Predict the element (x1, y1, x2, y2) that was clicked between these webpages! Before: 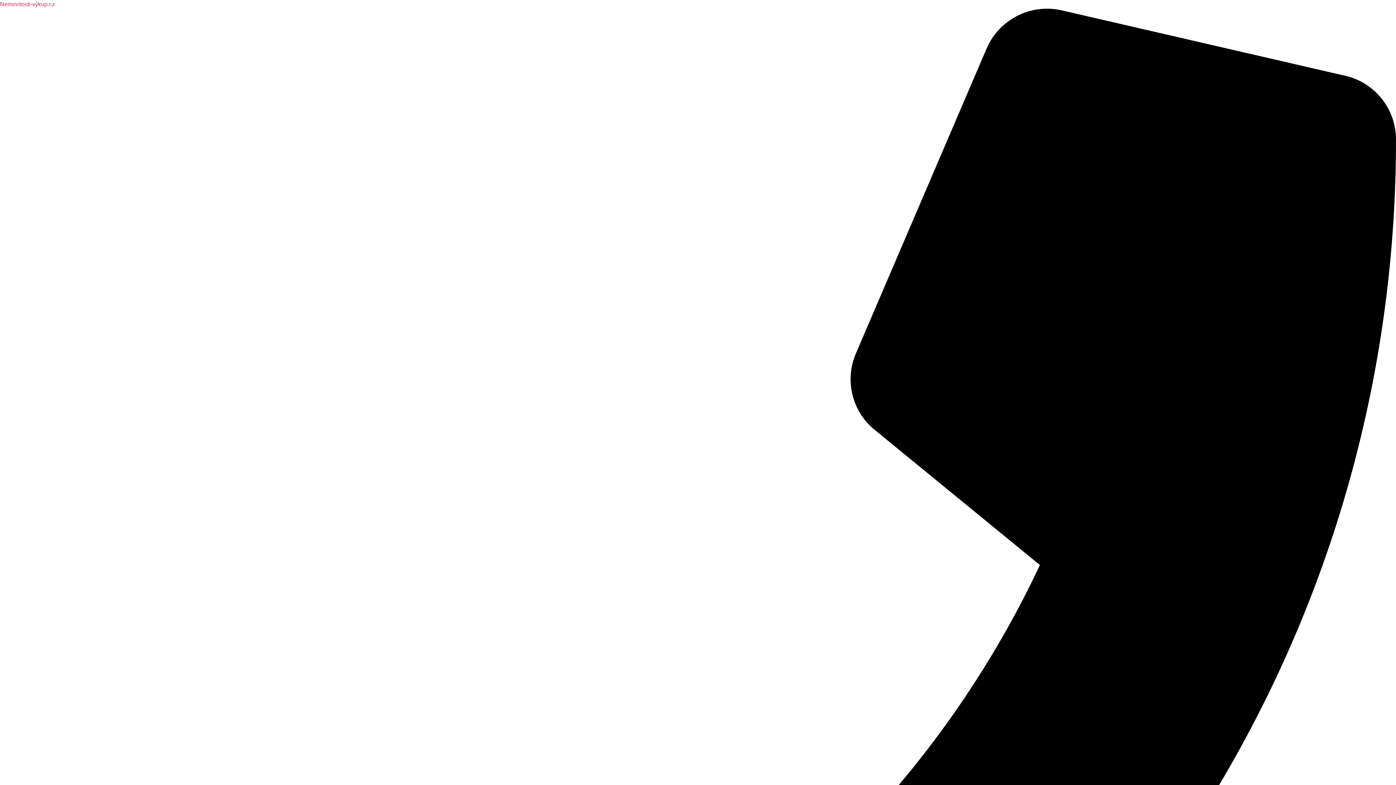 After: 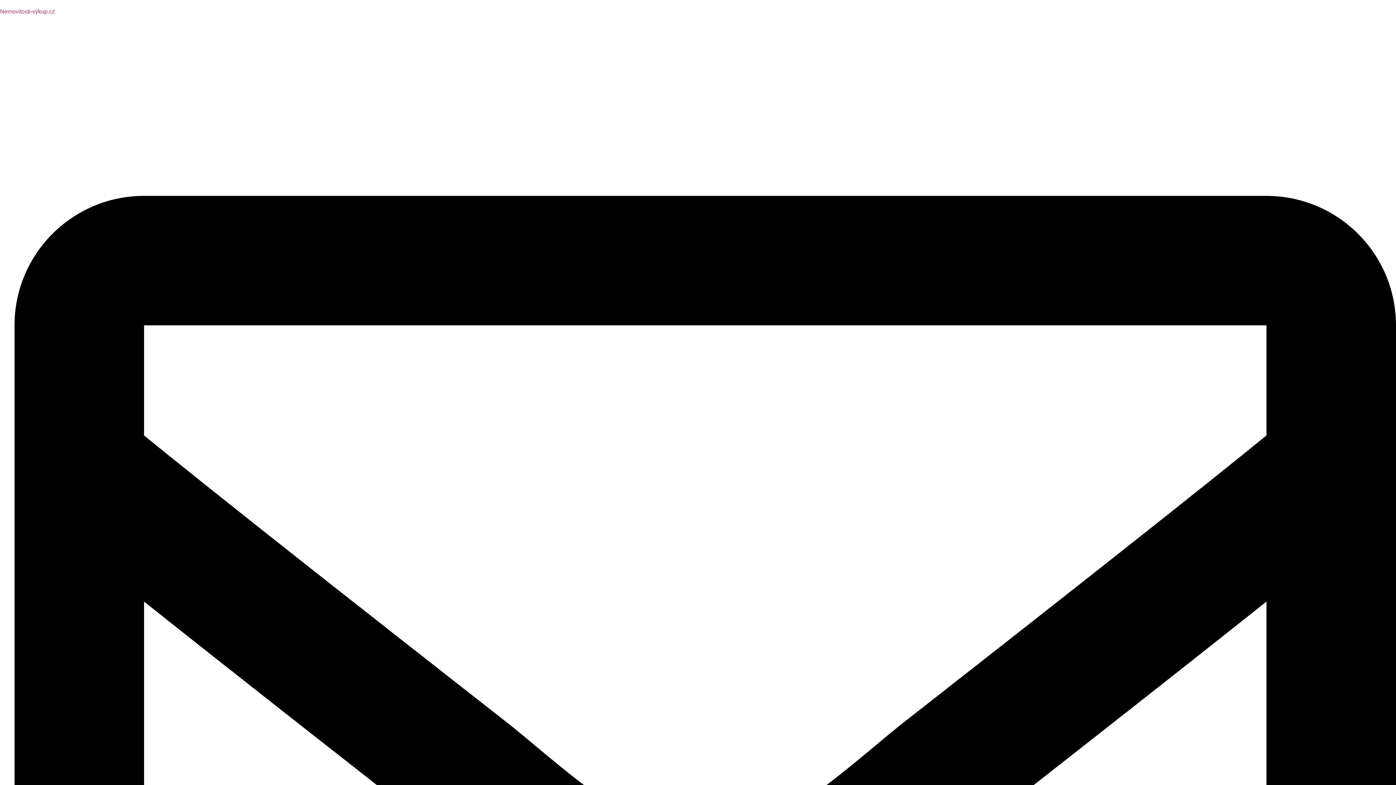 Action: label: Nemovitosti-výkup.cz bbox: (0, 1, 54, 7)